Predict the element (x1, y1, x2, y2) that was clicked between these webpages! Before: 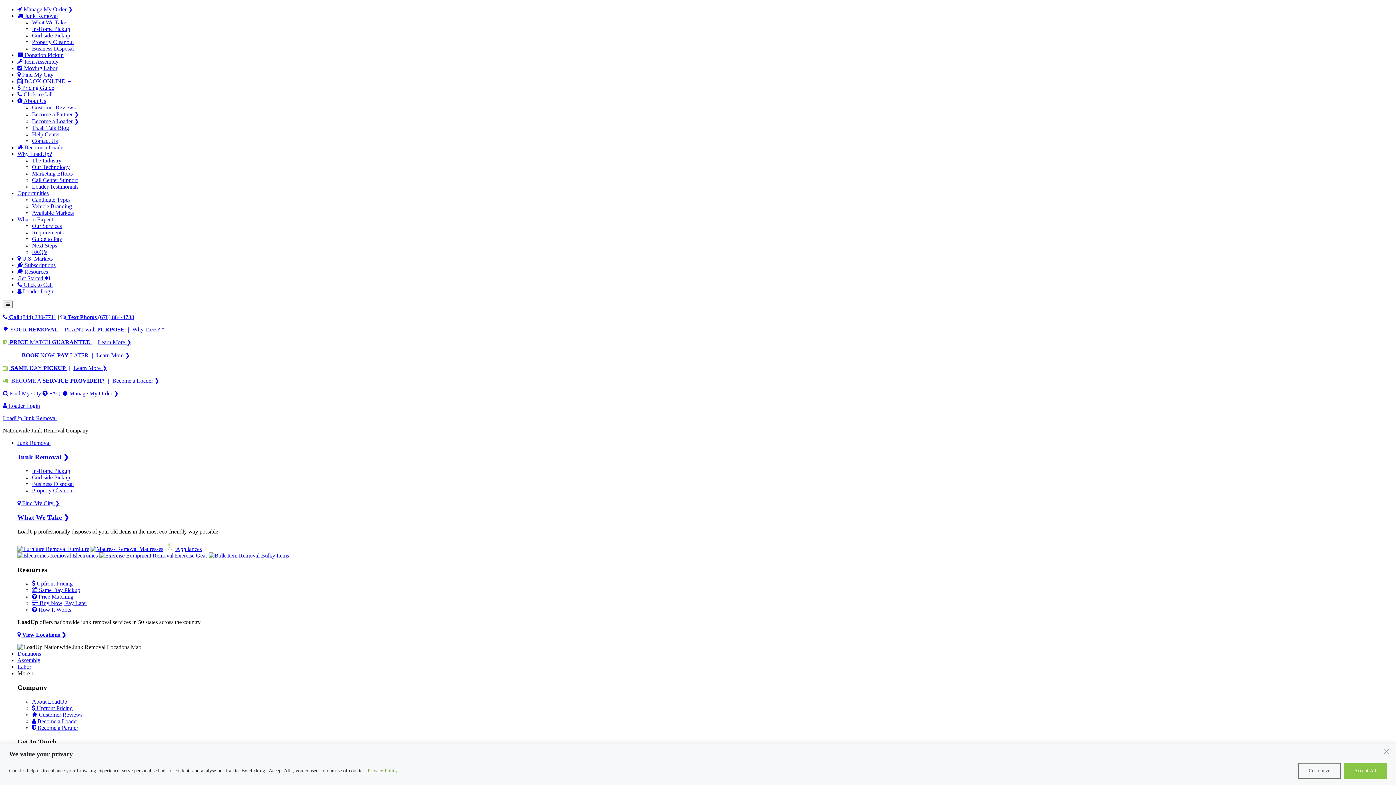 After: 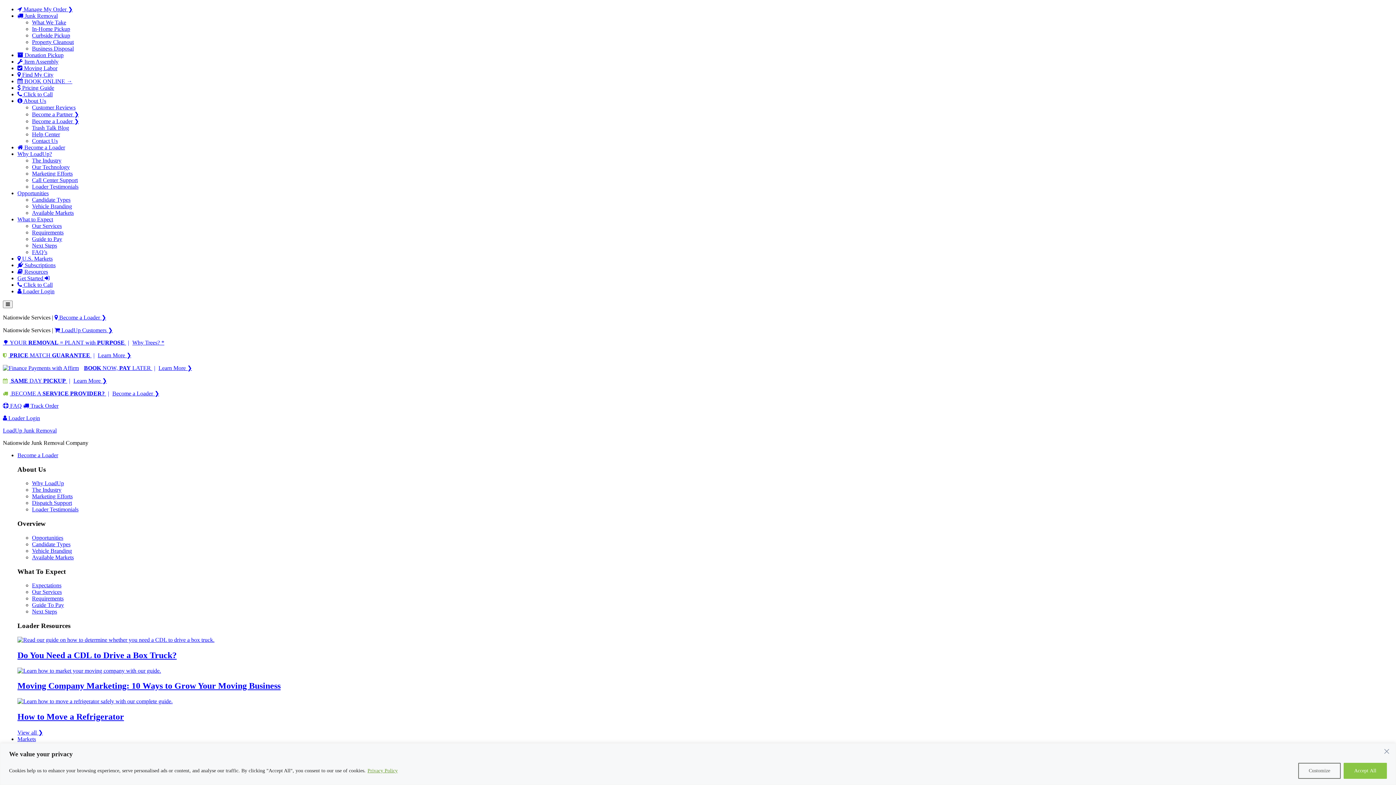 Action: bbox: (32, 222, 61, 229) label: Our Services